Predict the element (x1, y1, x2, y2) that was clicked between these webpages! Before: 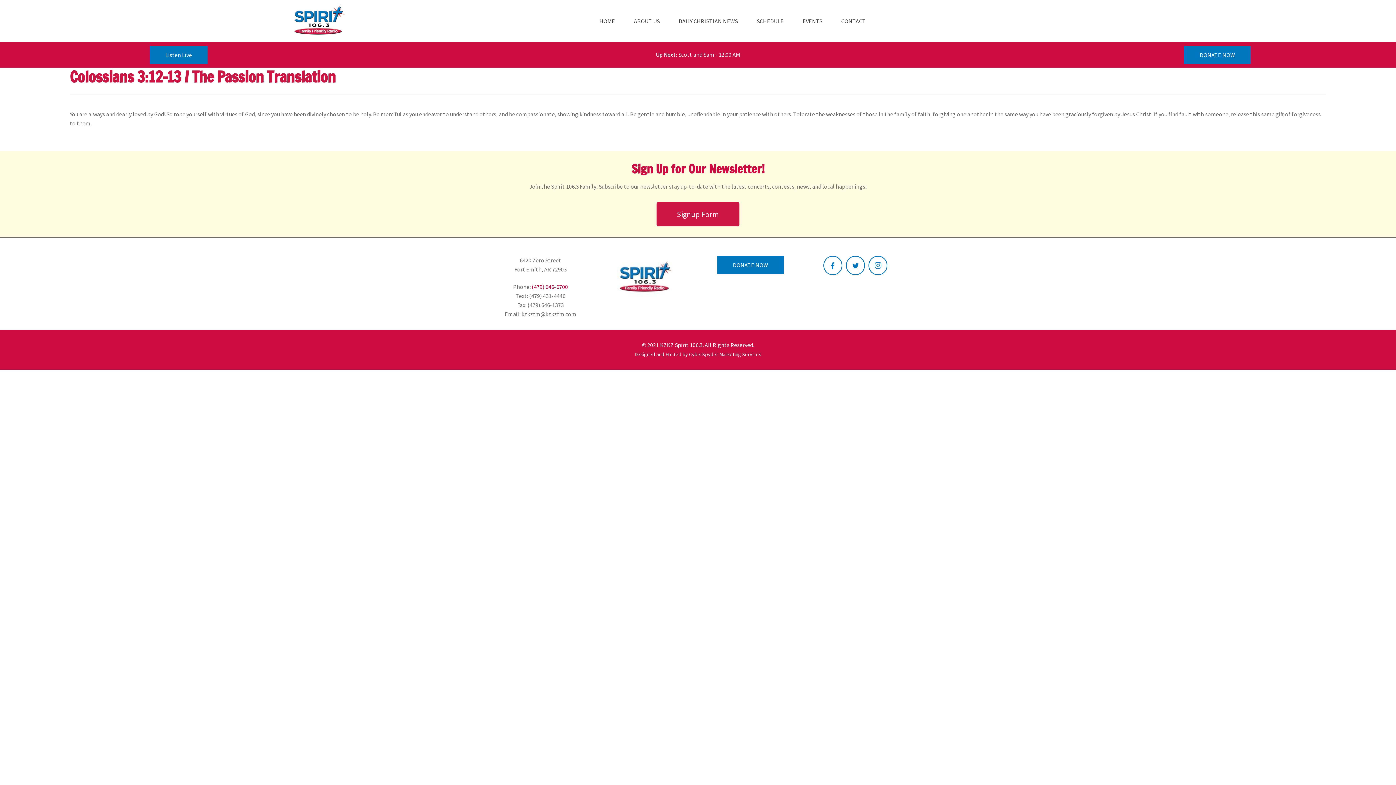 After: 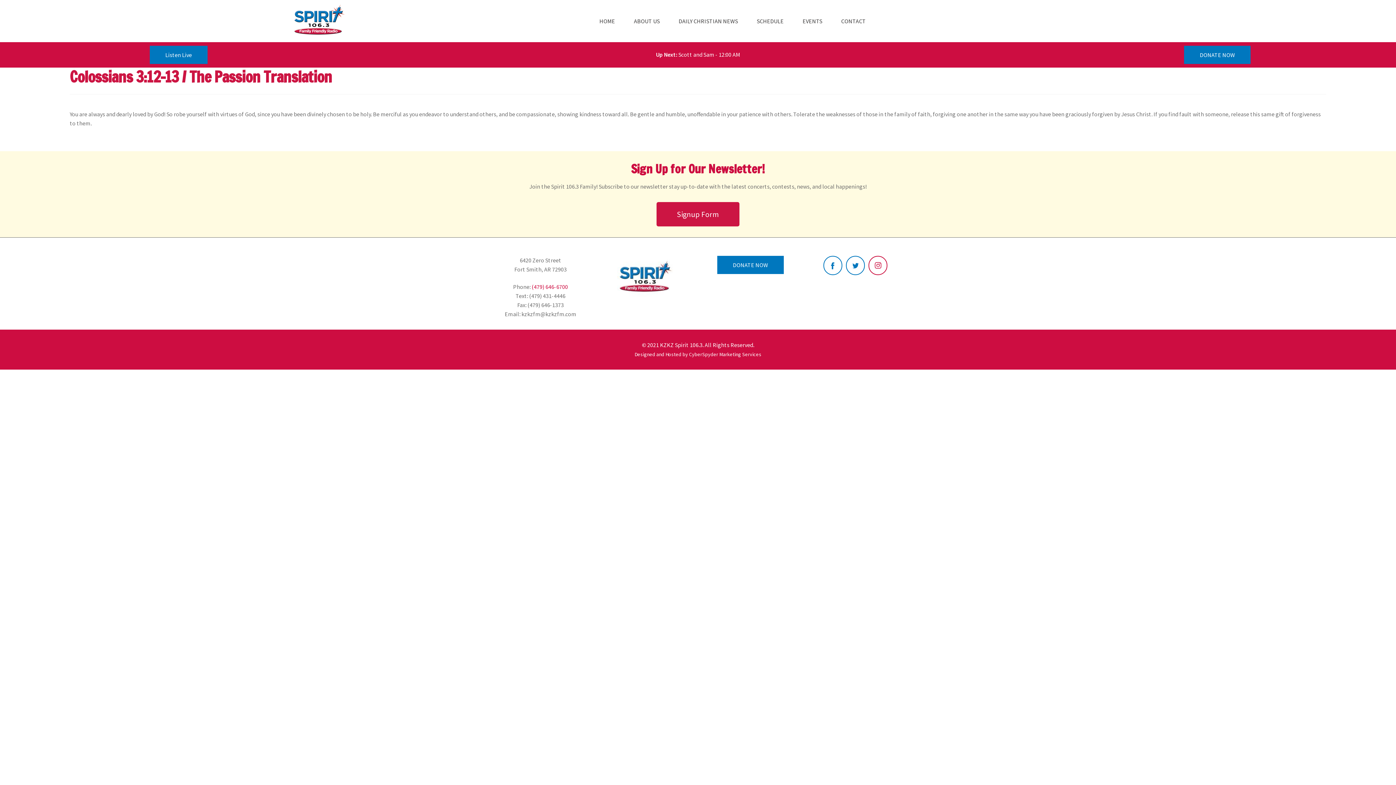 Action: bbox: (869, 256, 887, 274)